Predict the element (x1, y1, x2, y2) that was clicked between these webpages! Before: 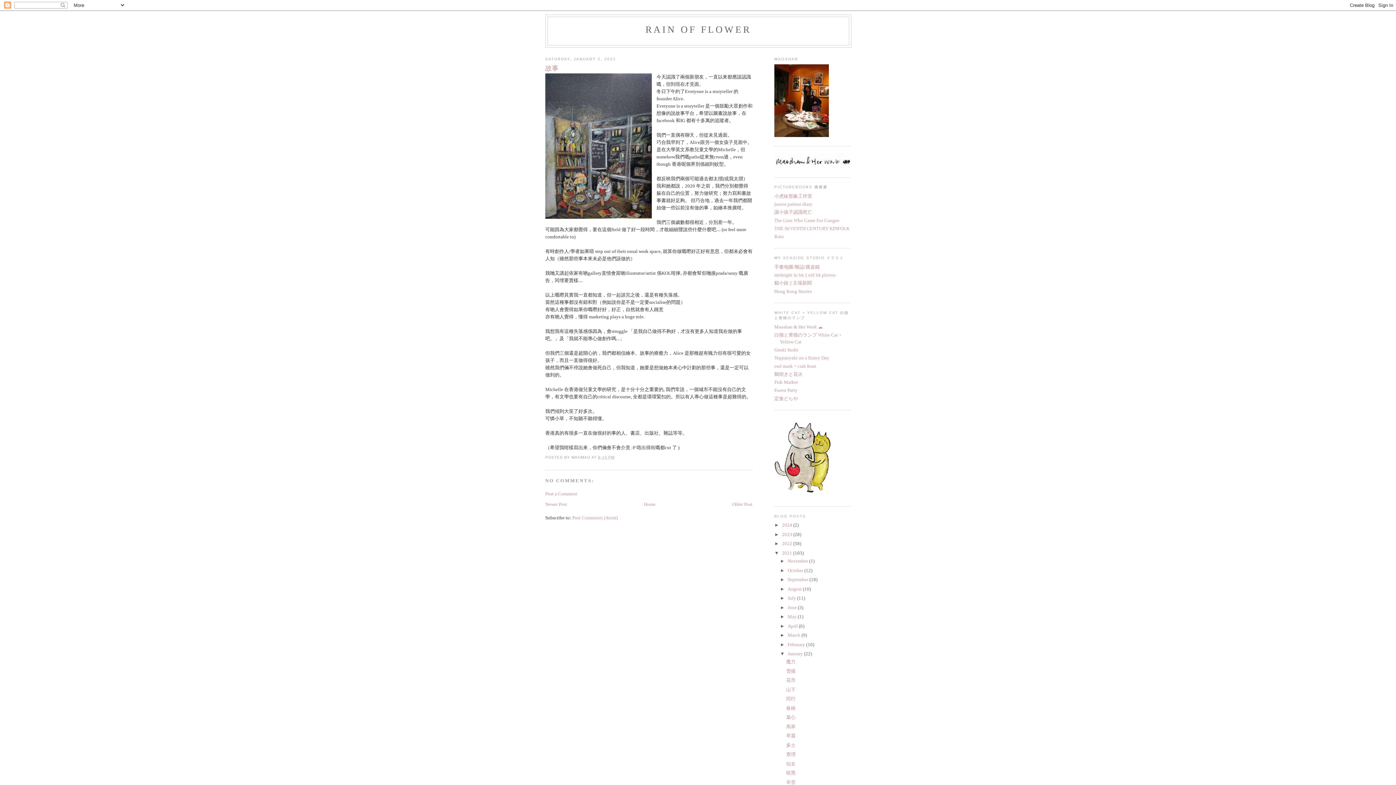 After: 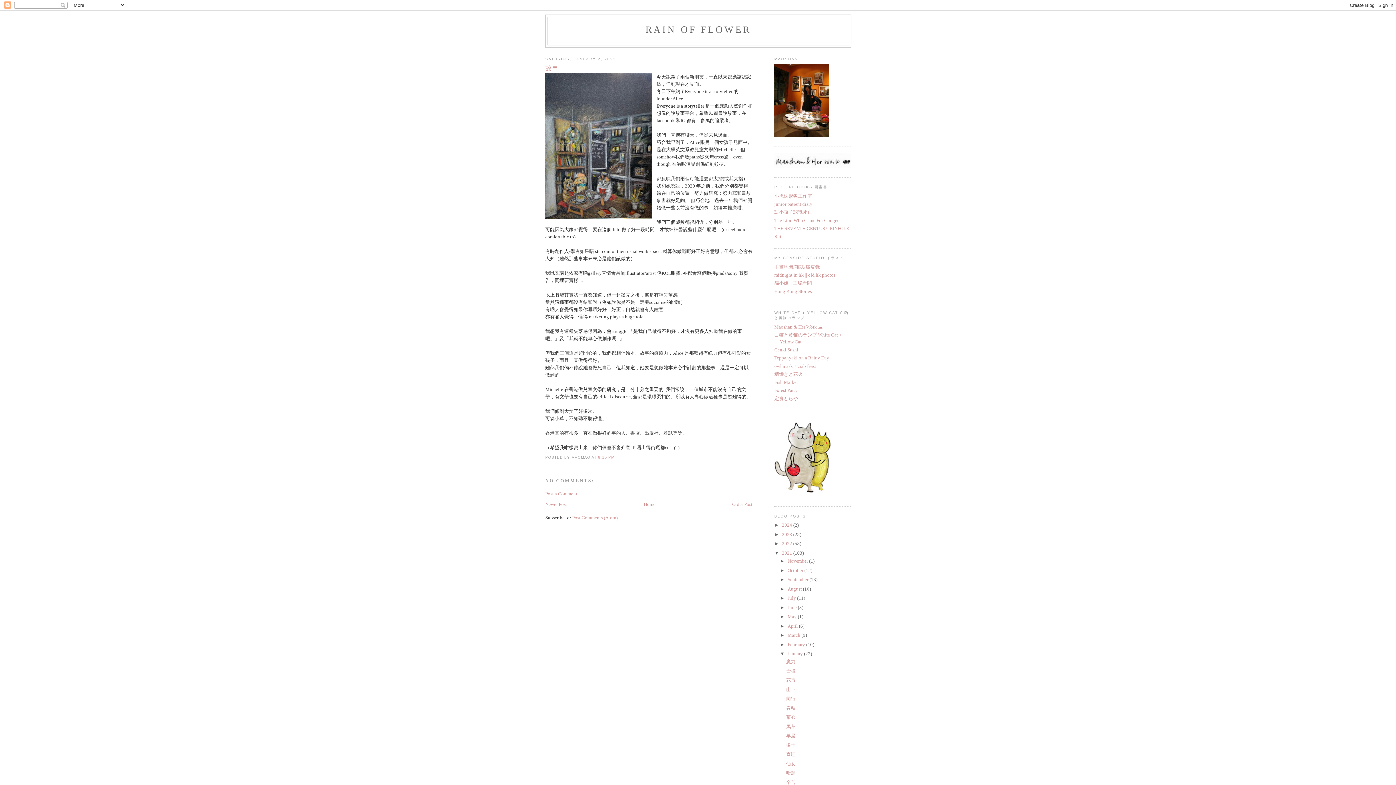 Action: bbox: (598, 455, 614, 459) label: 8:15 PM